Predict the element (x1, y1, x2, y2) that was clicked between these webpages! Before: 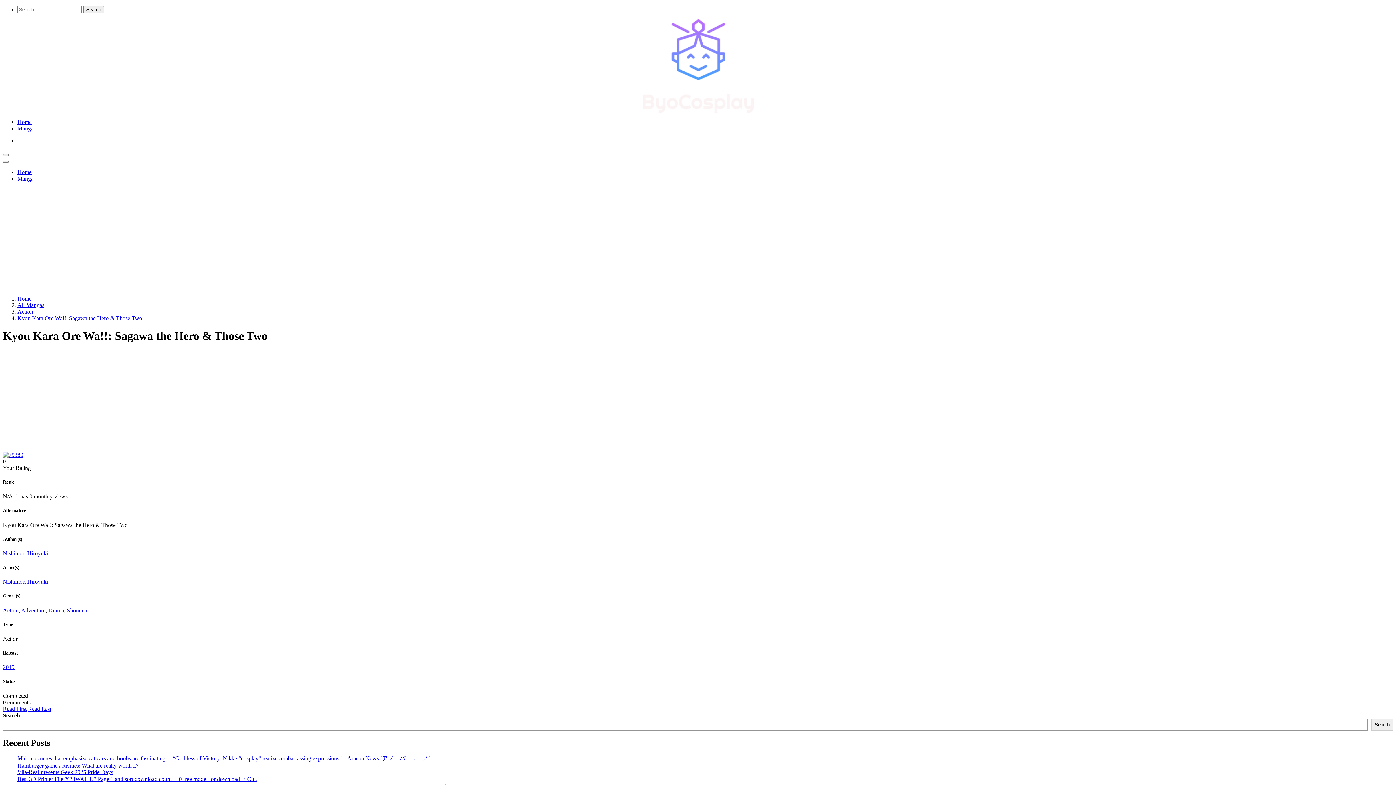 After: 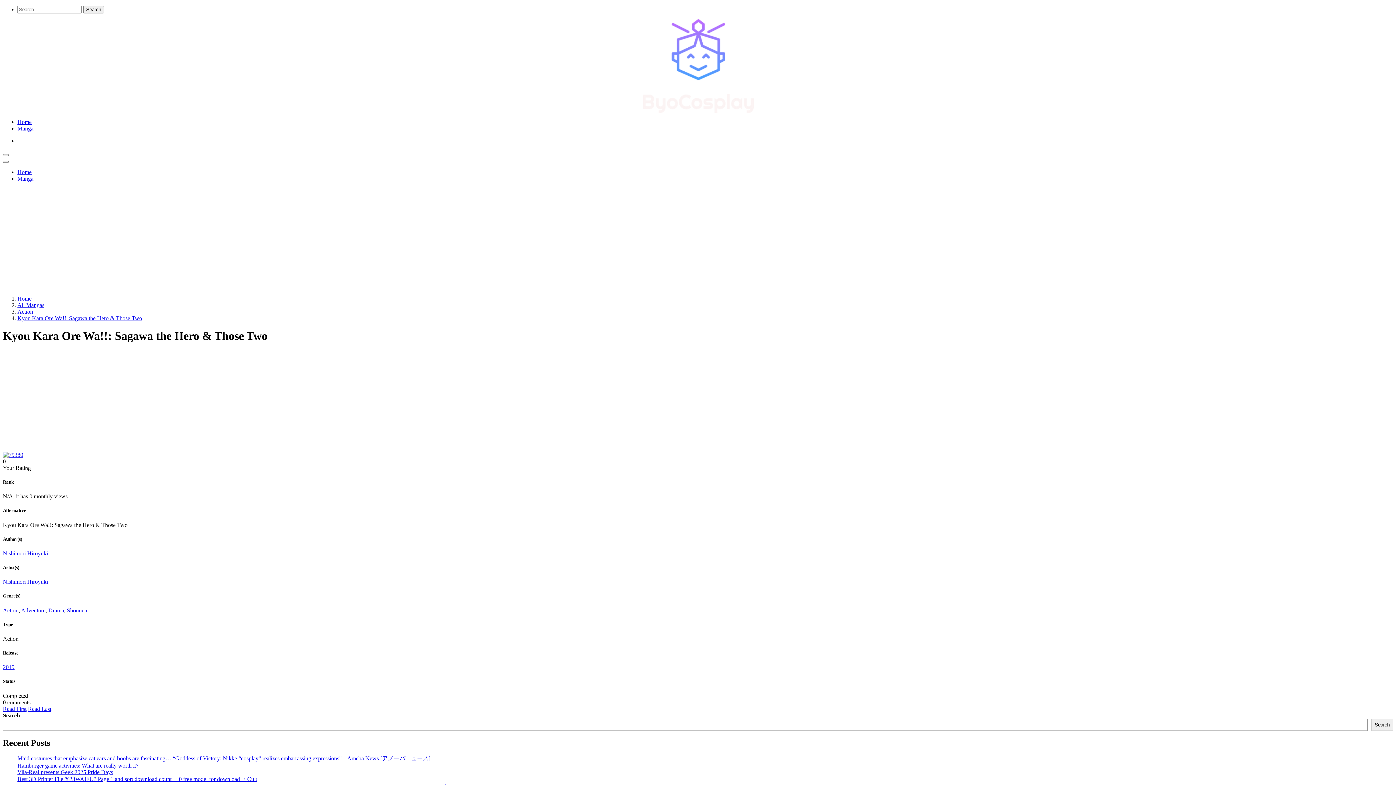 Action: label: Read Last bbox: (28, 706, 51, 712)